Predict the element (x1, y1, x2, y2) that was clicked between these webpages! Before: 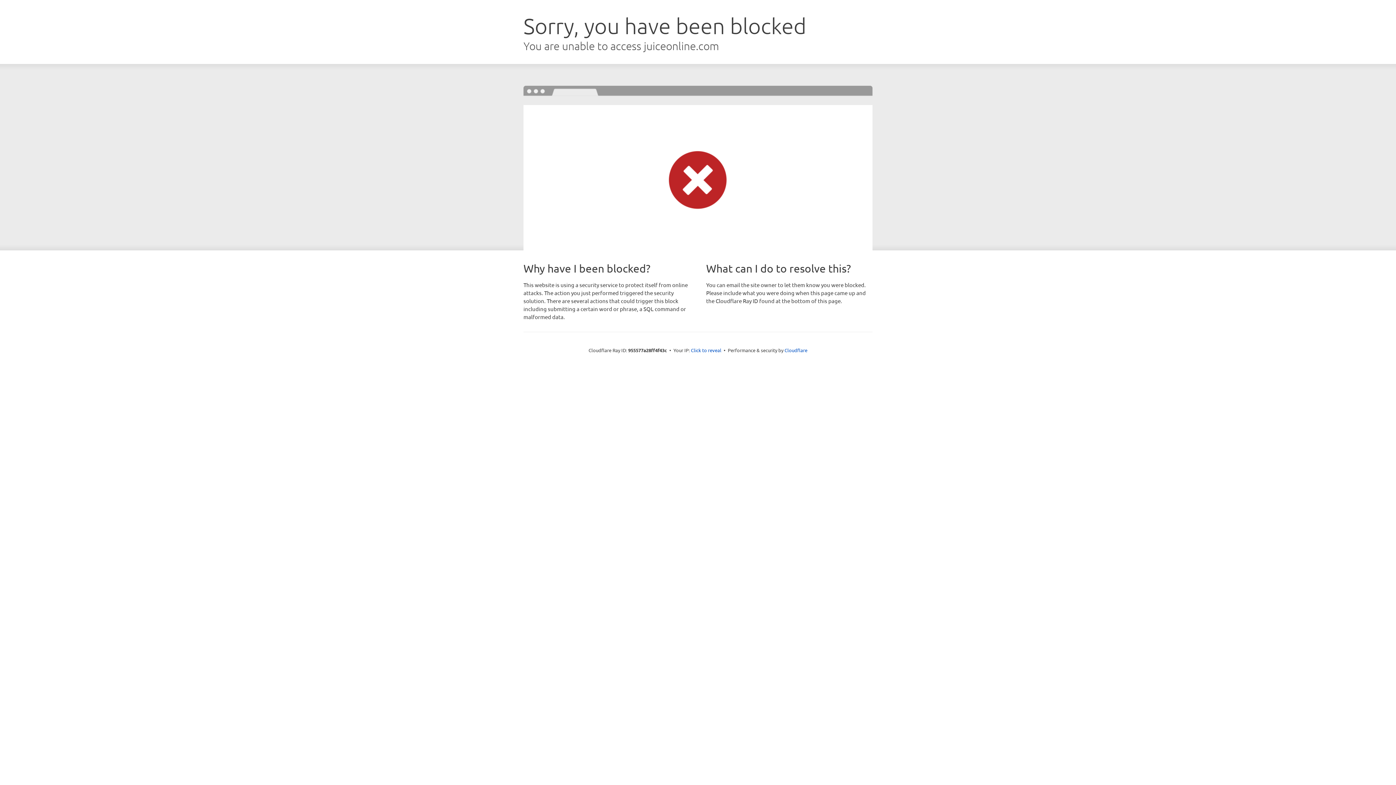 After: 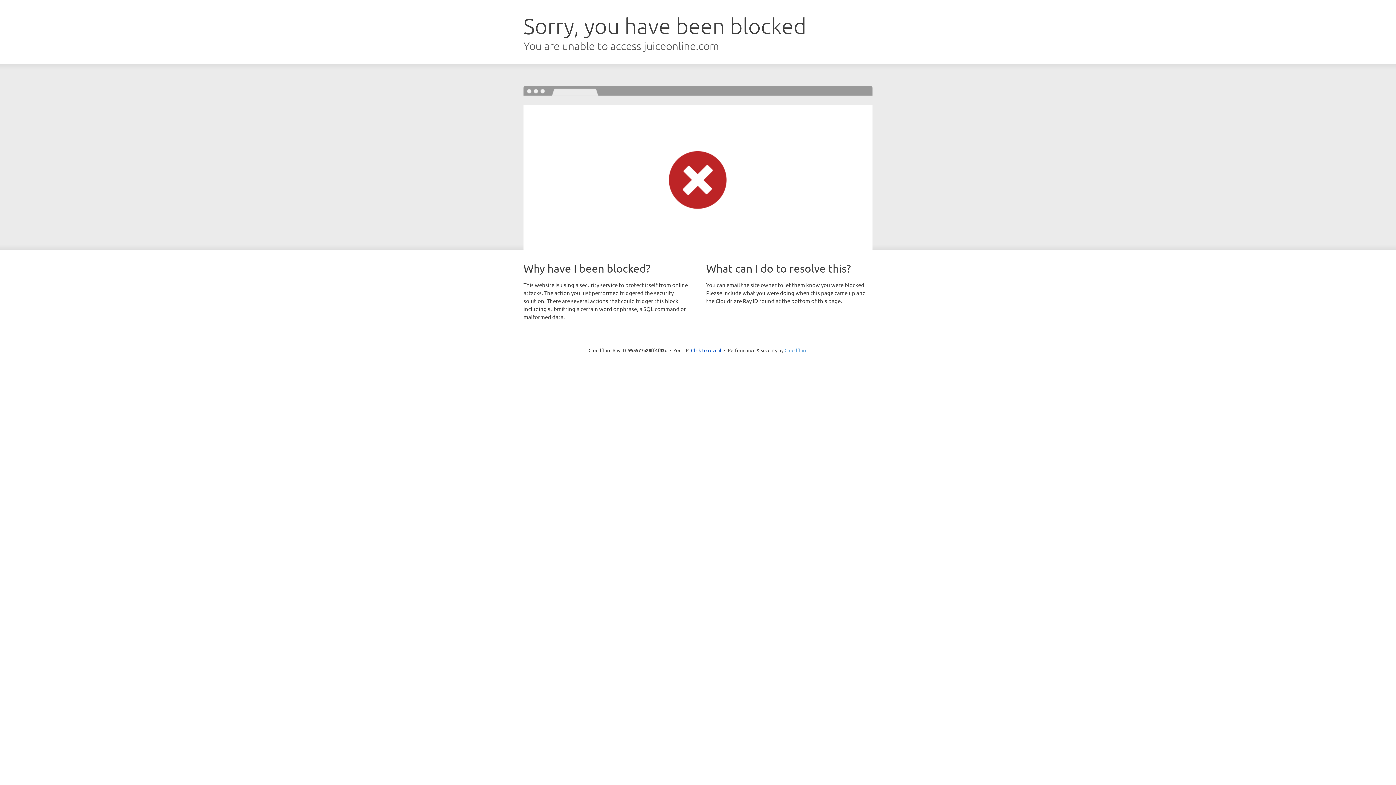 Action: label: Cloudflare bbox: (784, 347, 807, 353)